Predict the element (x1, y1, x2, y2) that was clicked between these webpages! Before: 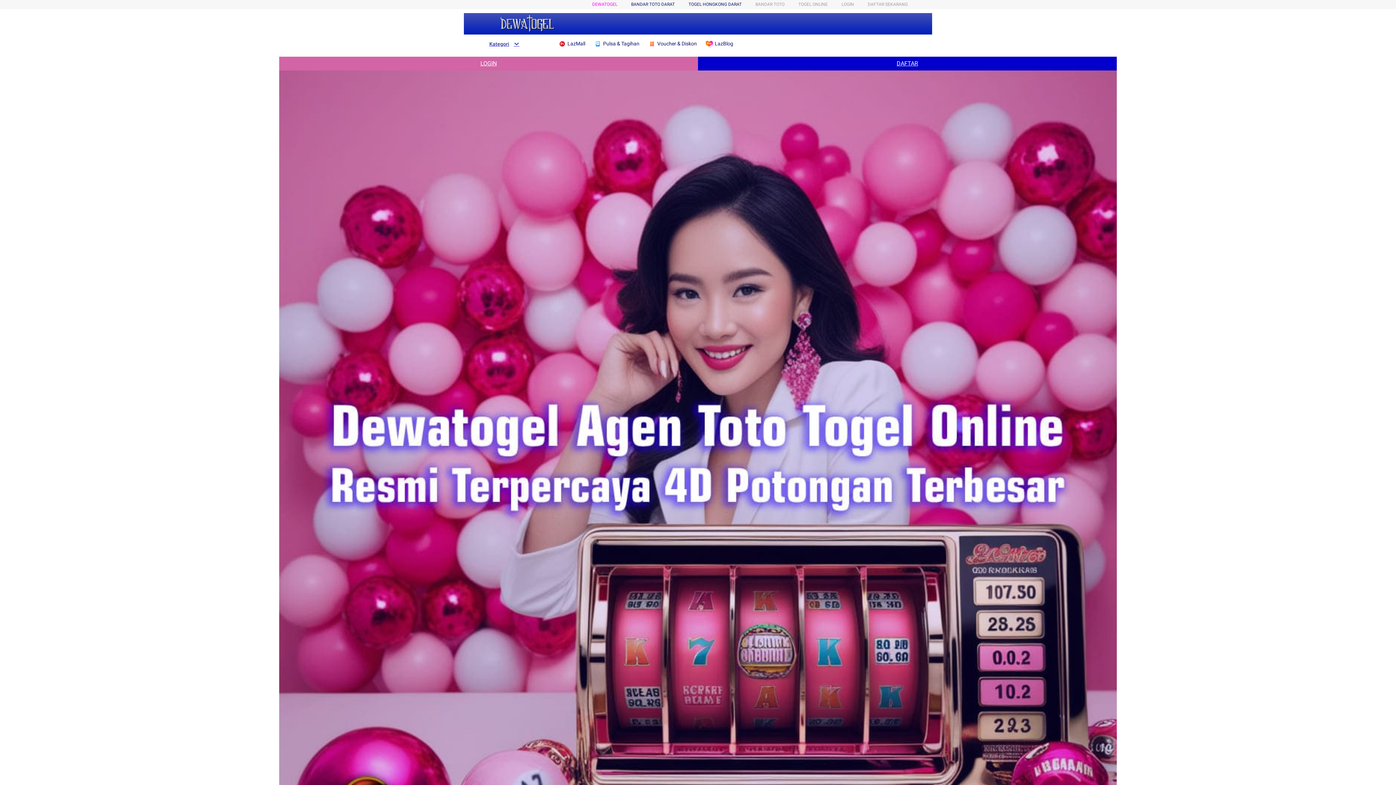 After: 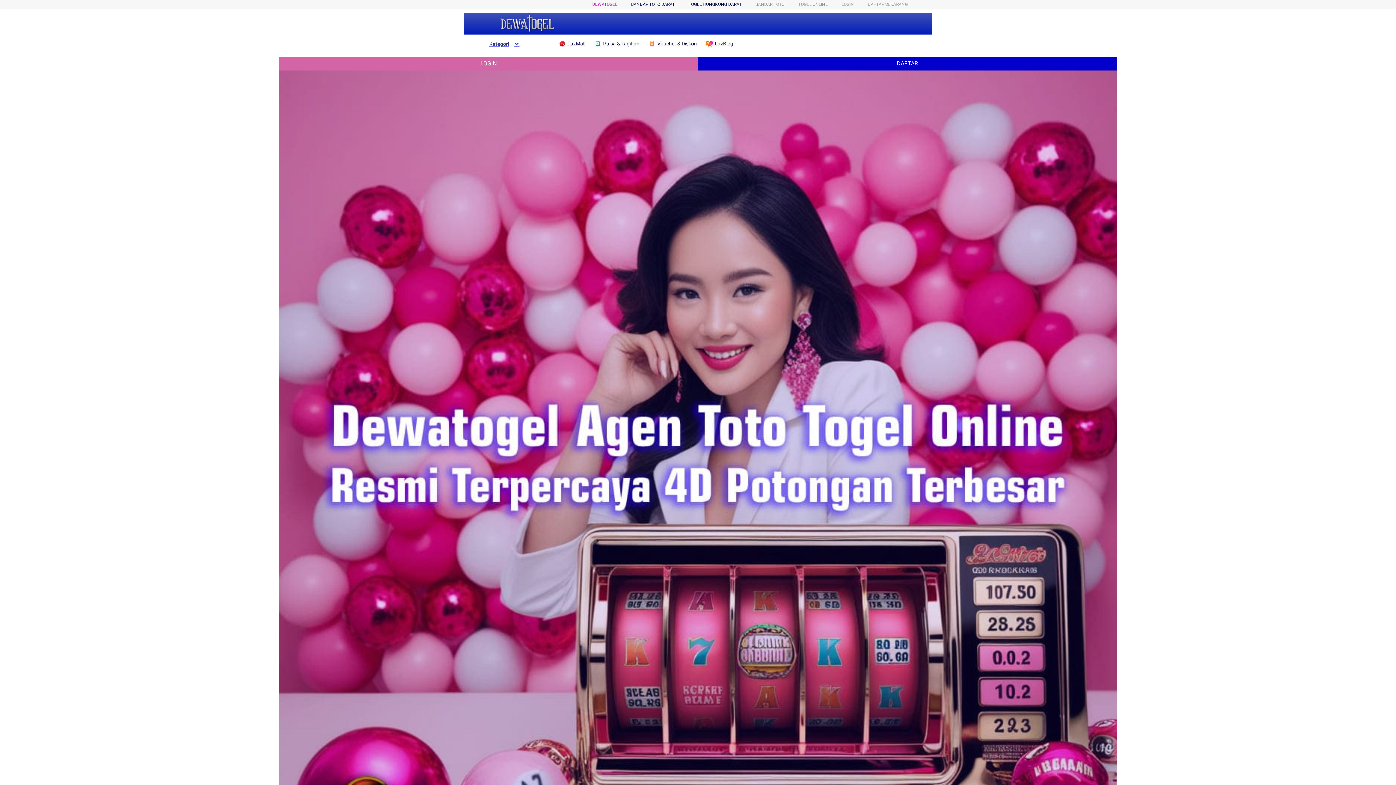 Action: label: DAFTAR bbox: (698, 56, 1117, 70)